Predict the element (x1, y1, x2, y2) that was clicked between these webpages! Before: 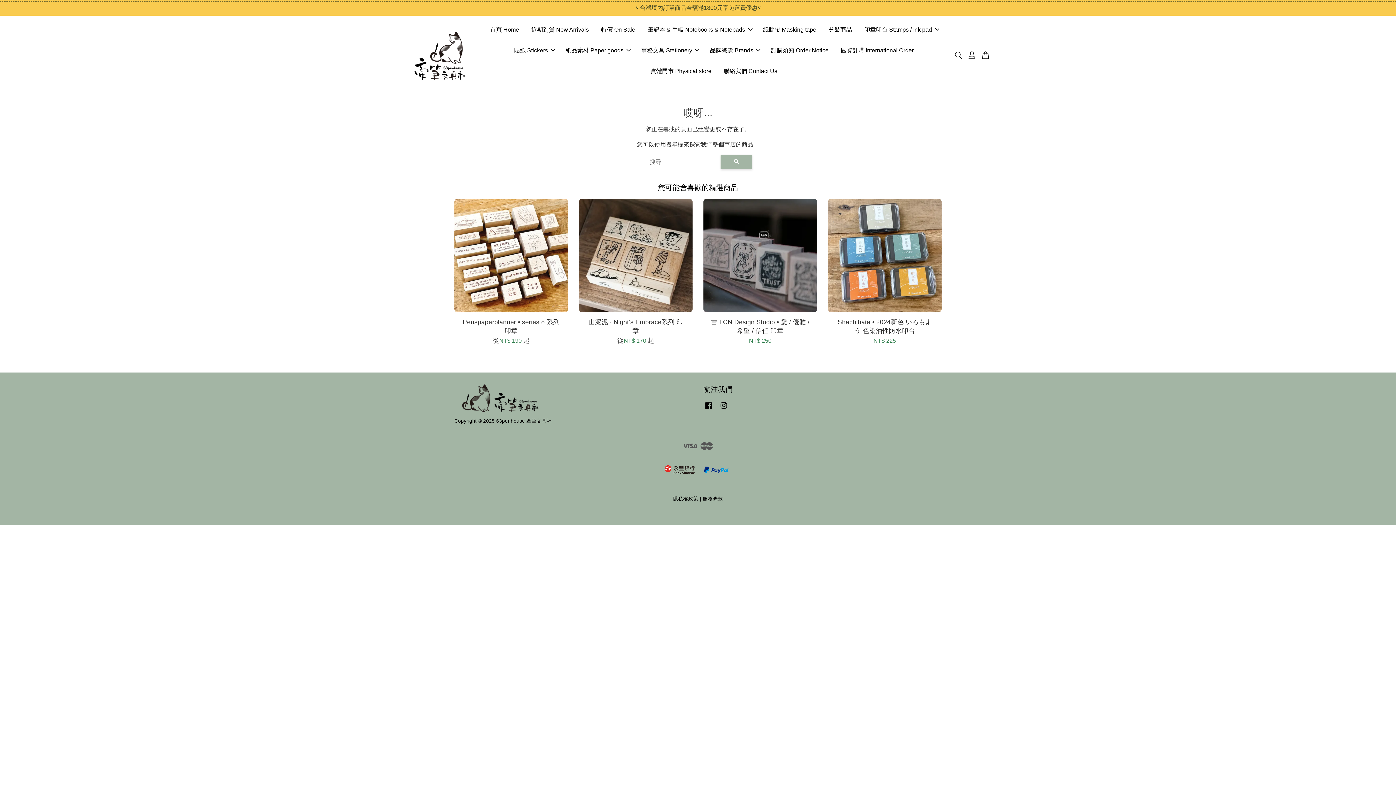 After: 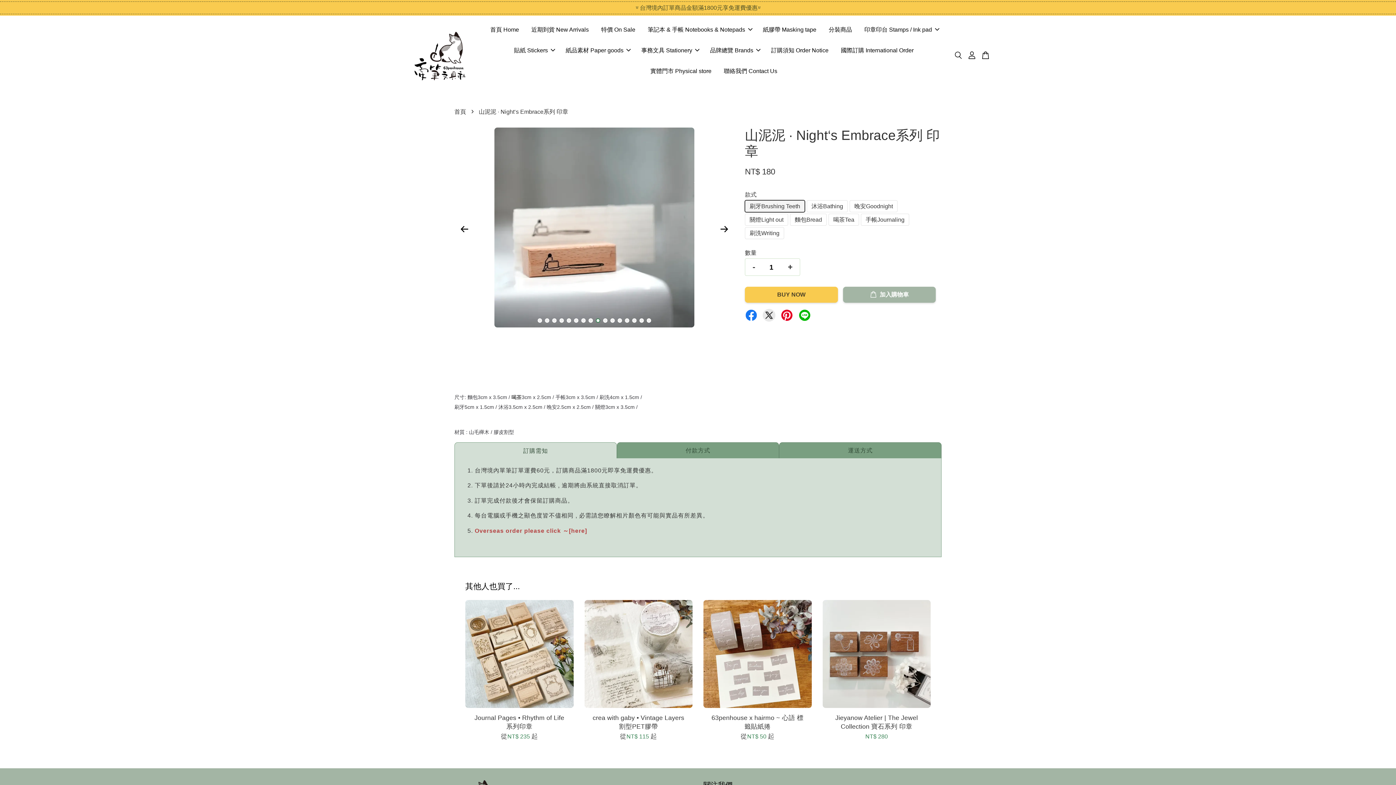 Action: bbox: (579, 198, 692, 312)